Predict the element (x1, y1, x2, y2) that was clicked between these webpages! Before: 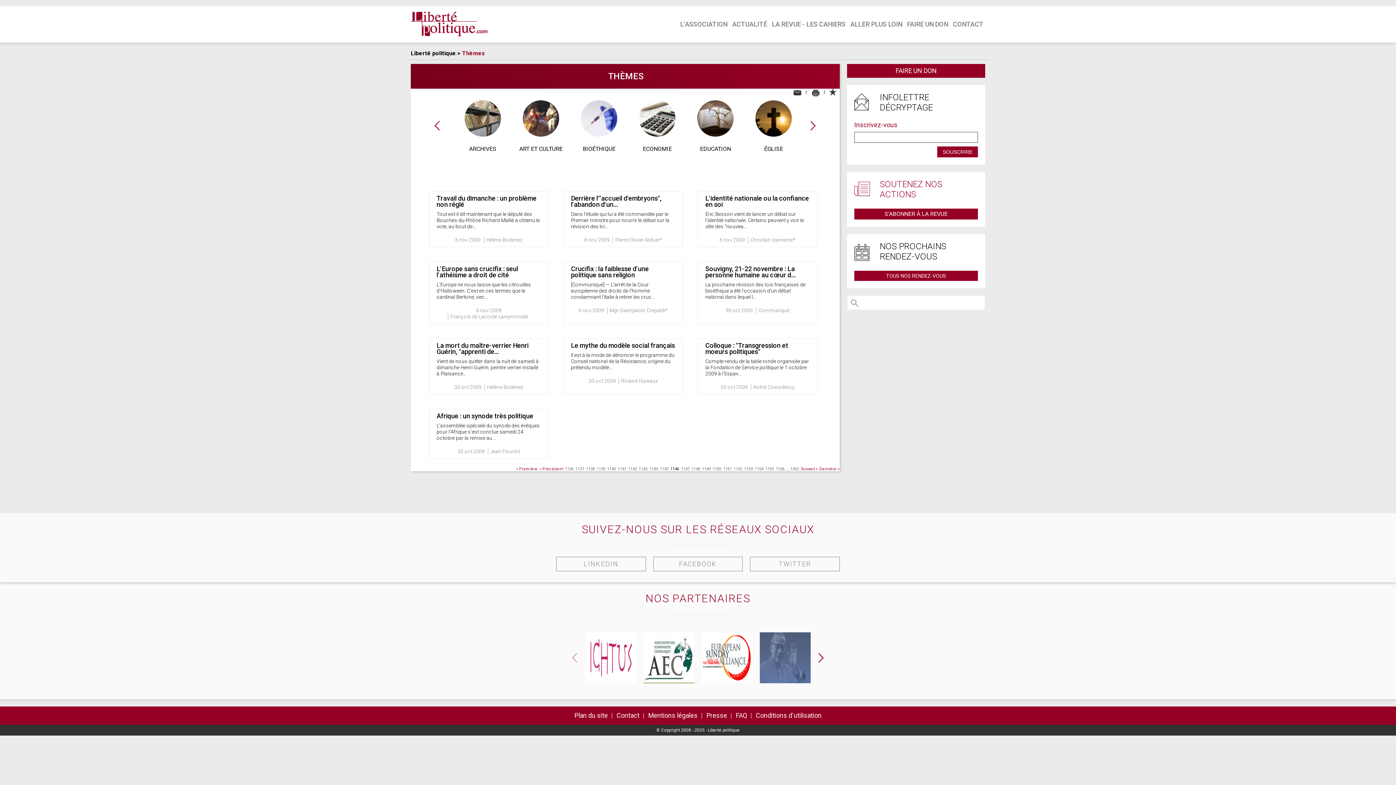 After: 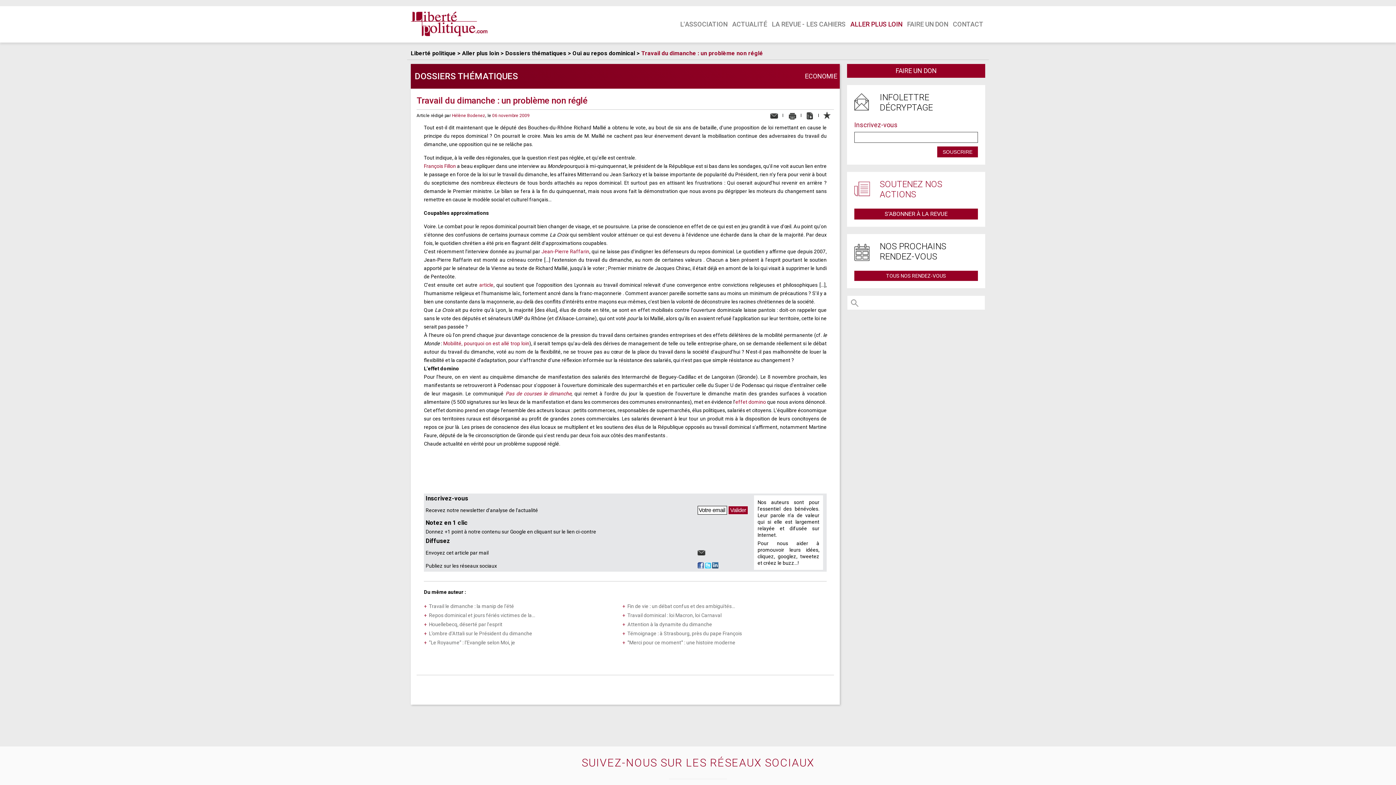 Action: bbox: (436, 195, 541, 207) label: Travail du dimanche : un problème non réglé